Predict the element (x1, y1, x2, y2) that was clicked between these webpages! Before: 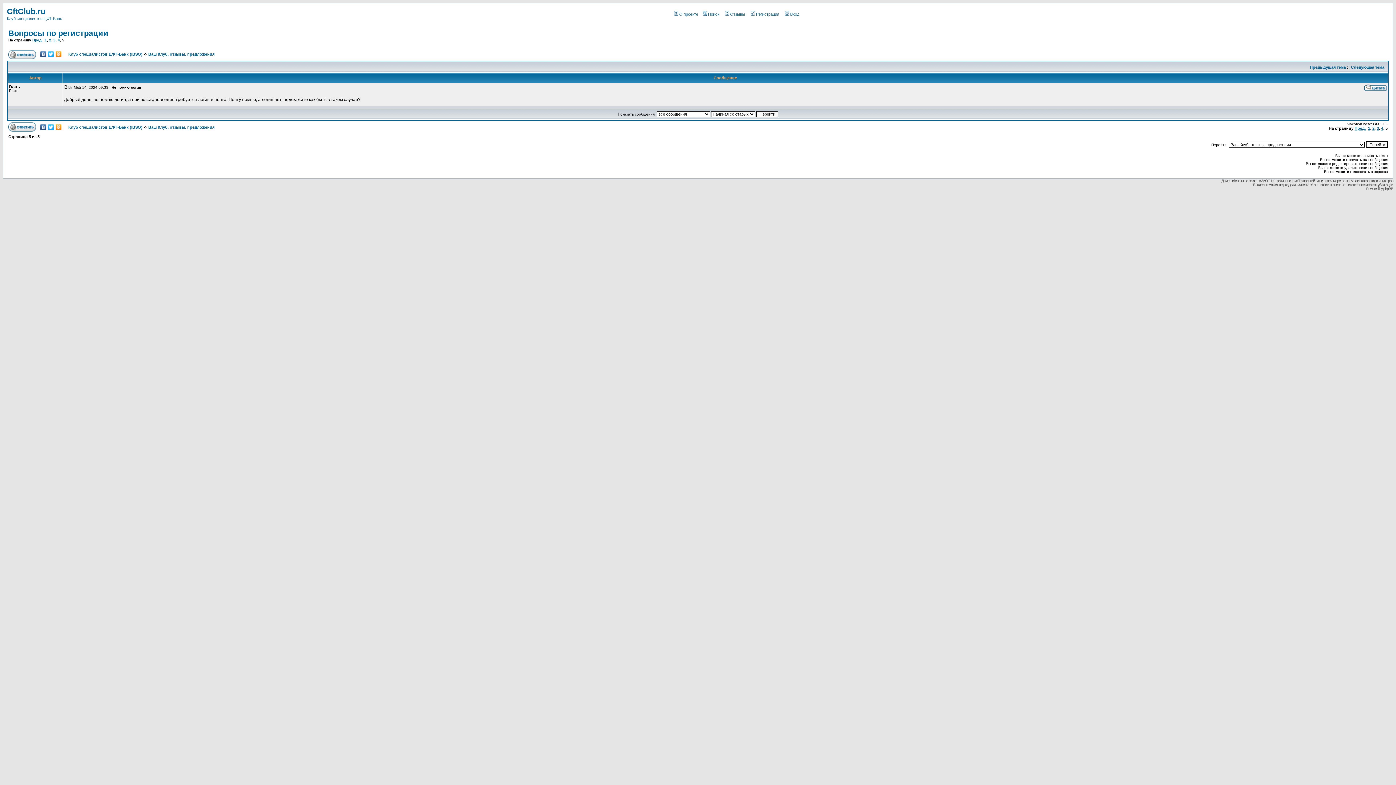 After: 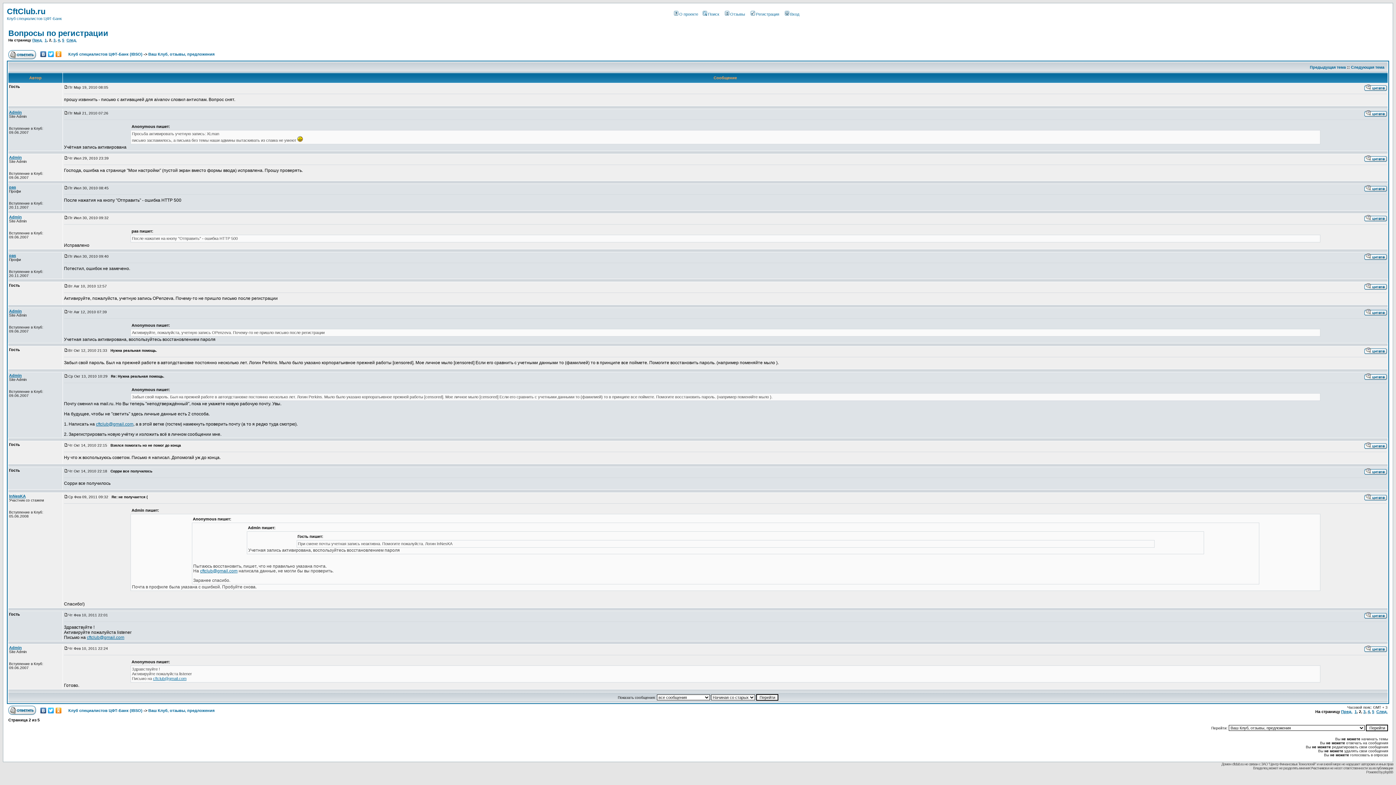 Action: label: 2 bbox: (1372, 126, 1374, 130)